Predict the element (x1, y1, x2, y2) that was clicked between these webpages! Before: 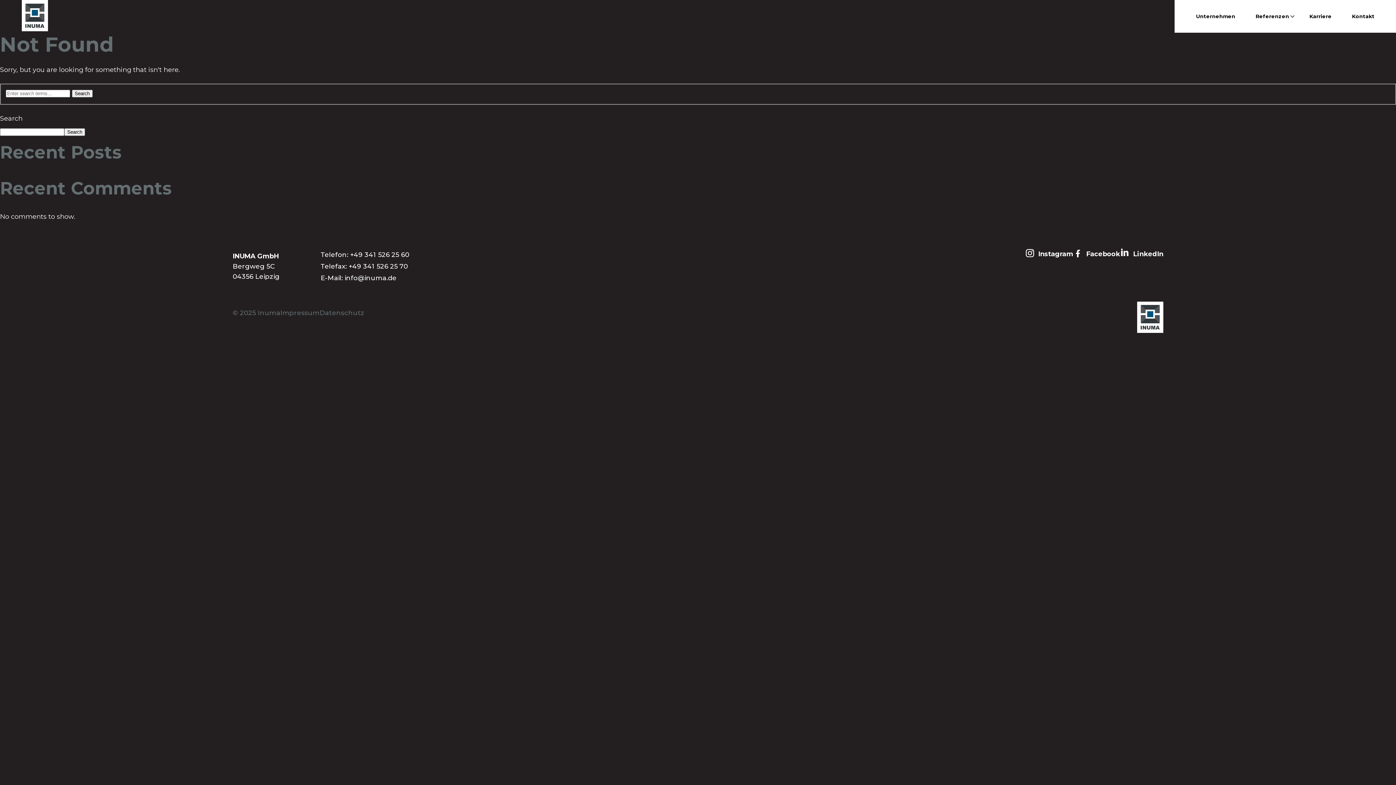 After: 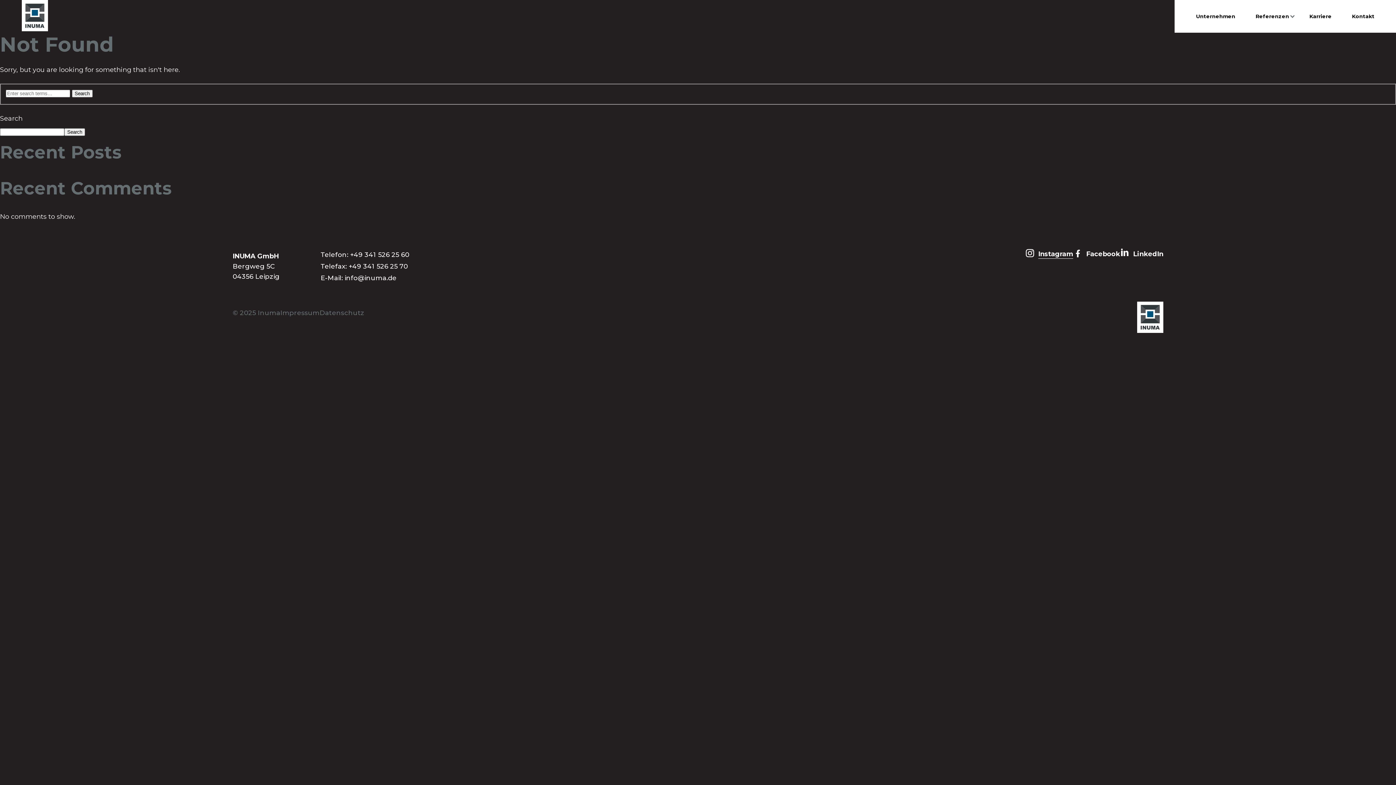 Action: label: Instagram bbox: (1025, 247, 1073, 260)